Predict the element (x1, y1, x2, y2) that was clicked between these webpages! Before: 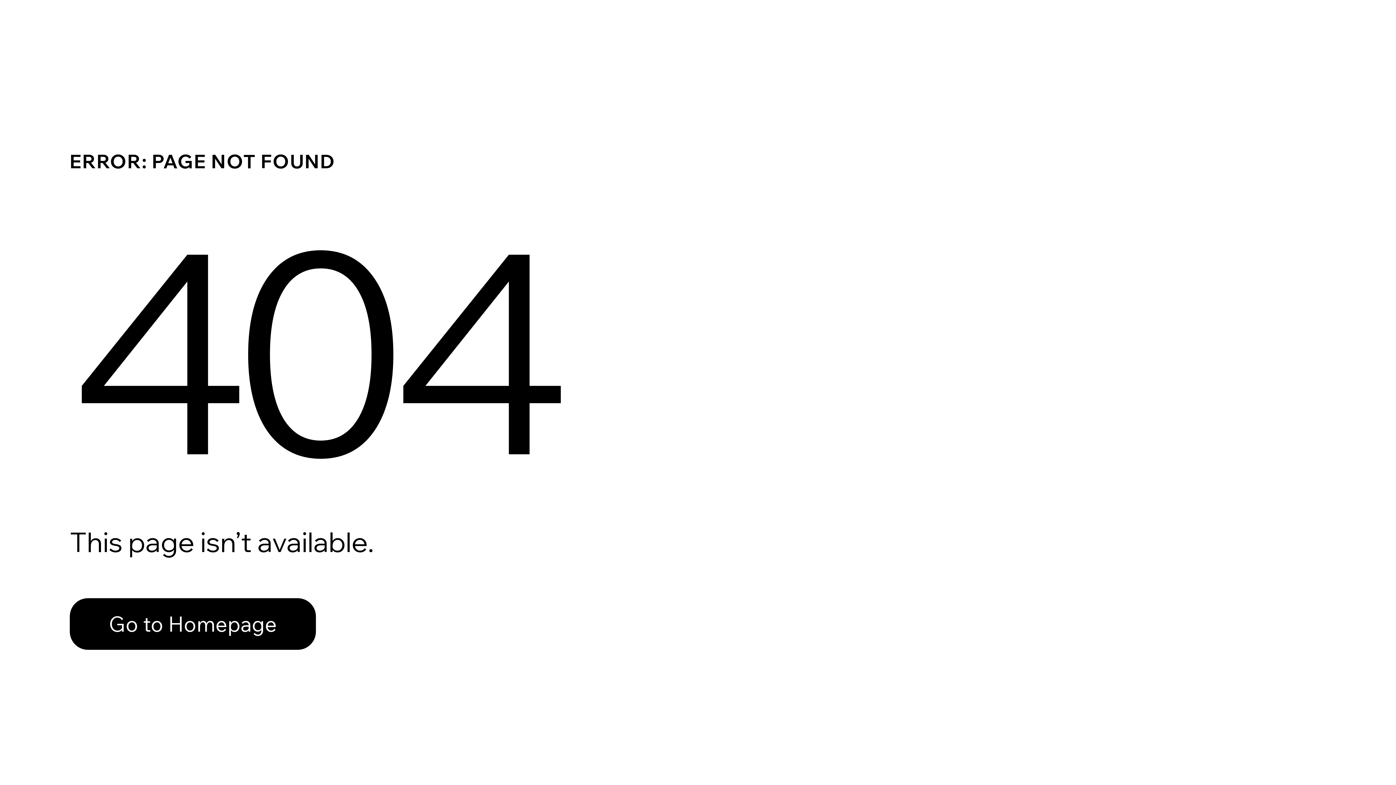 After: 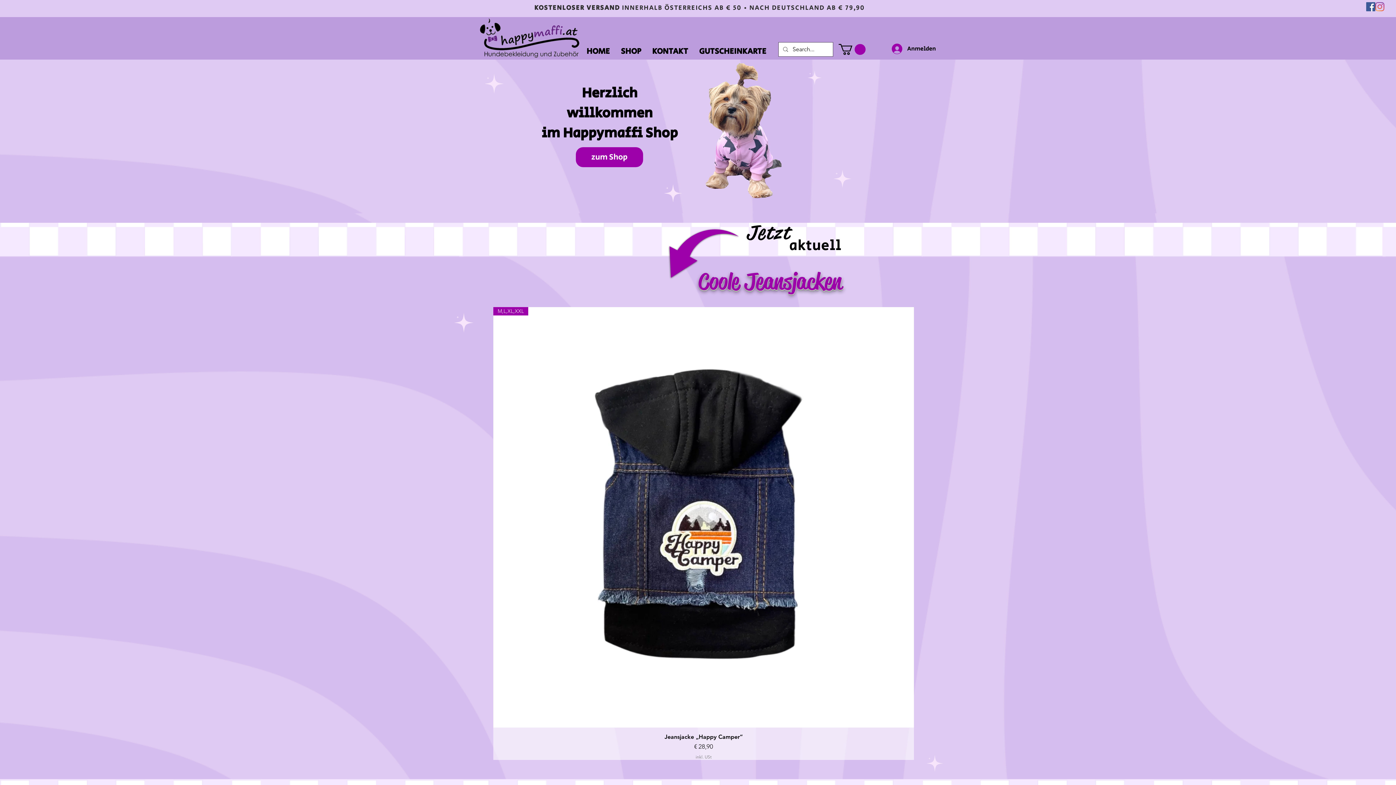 Action: label: Go to Homepage bbox: (69, 598, 316, 650)